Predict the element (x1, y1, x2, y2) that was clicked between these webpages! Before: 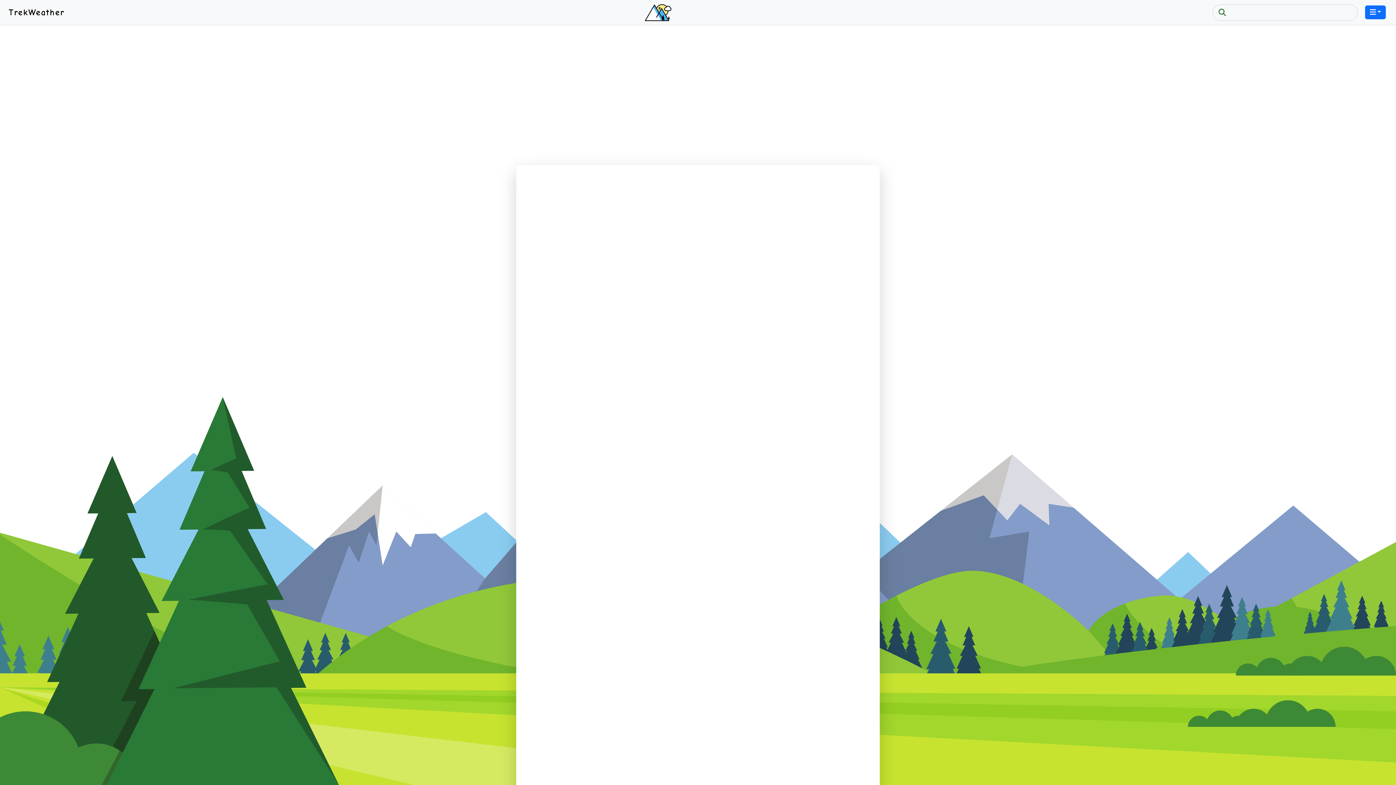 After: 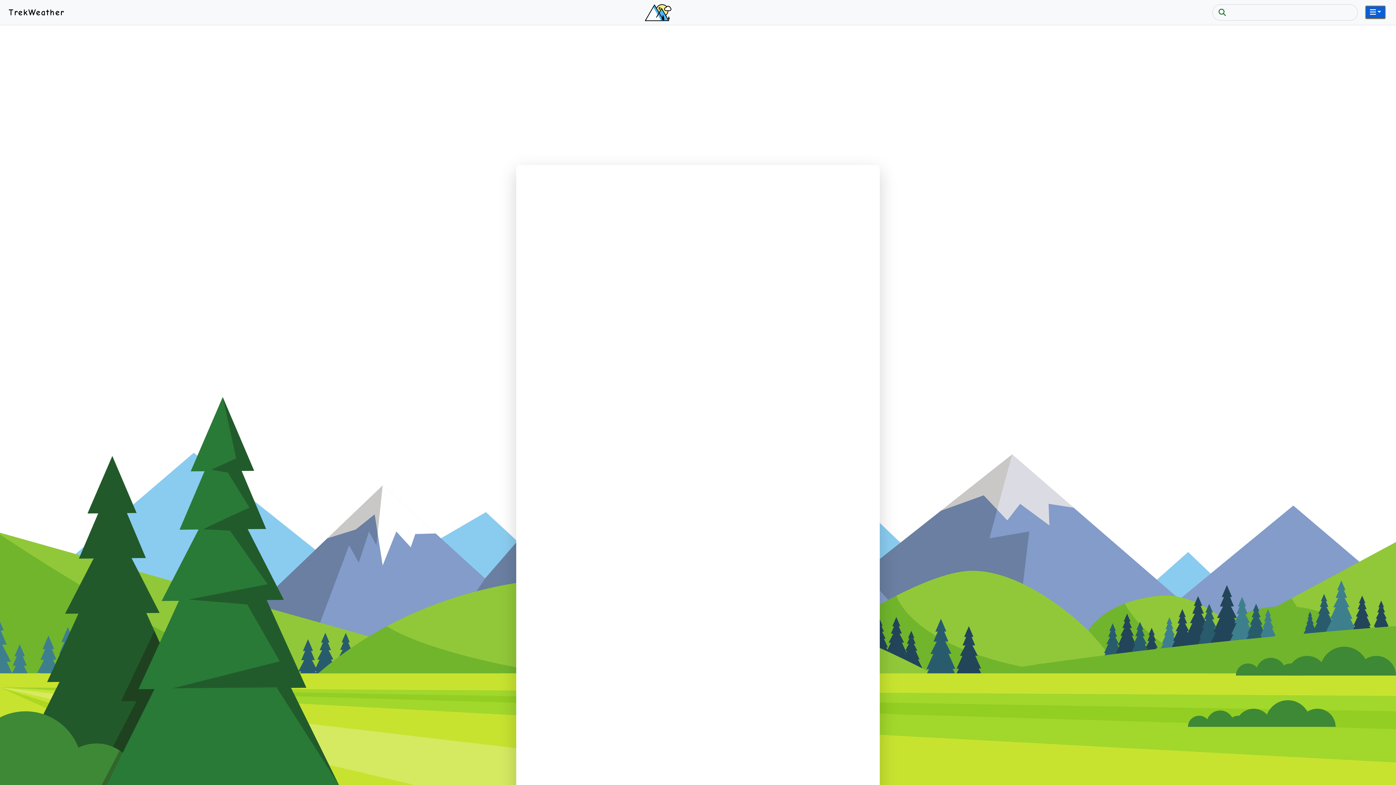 Action: bbox: (1365, 5, 1386, 19)